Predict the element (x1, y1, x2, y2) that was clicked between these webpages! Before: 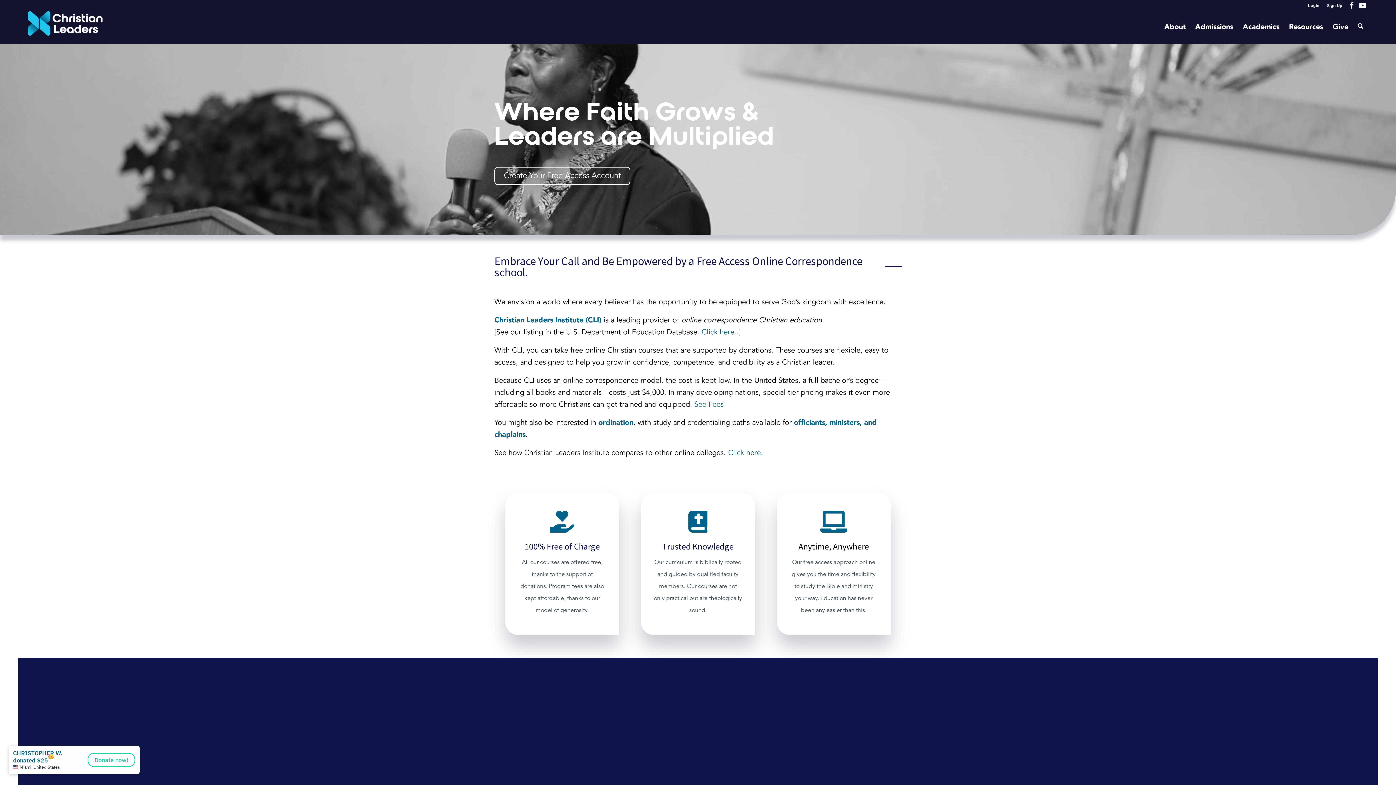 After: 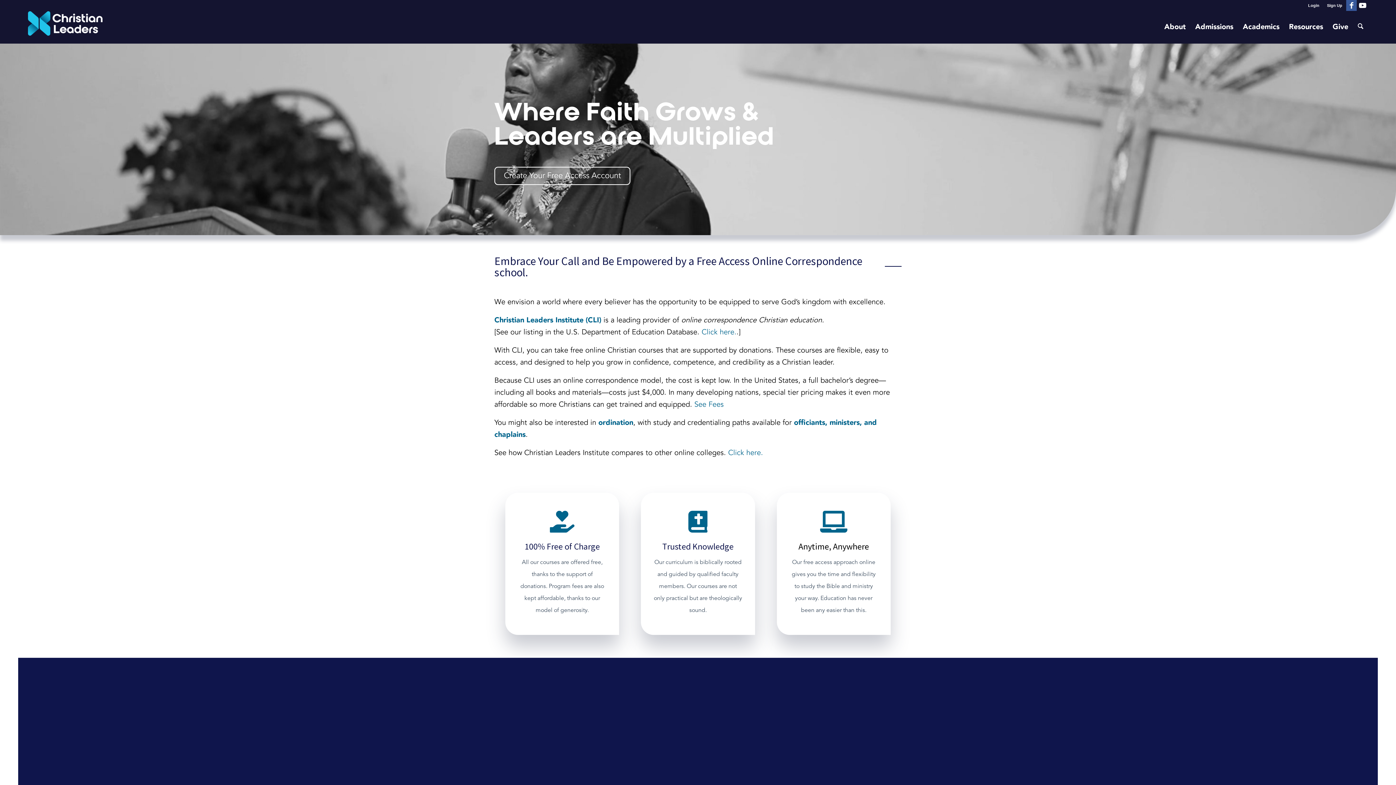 Action: bbox: (1346, 0, 1357, 10) label: Link to Facebook